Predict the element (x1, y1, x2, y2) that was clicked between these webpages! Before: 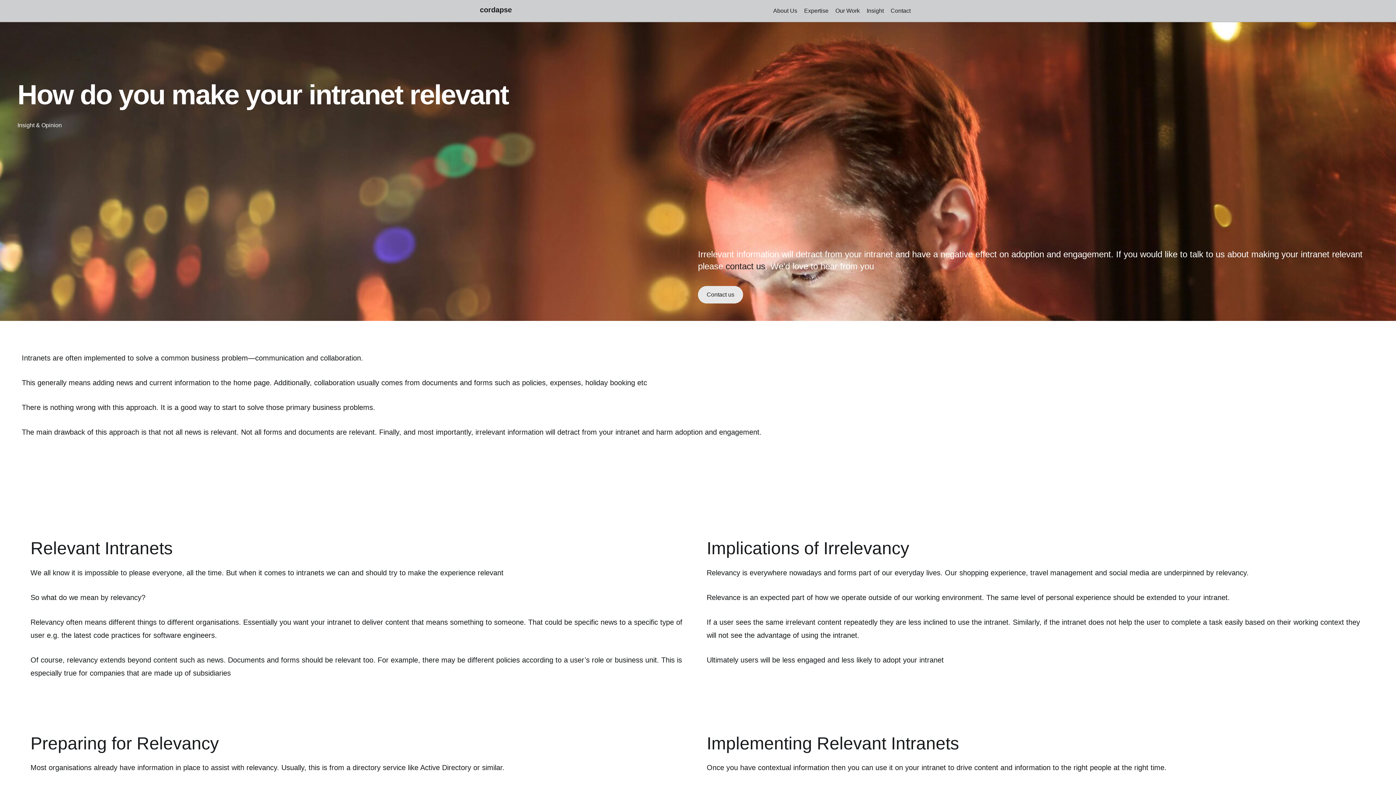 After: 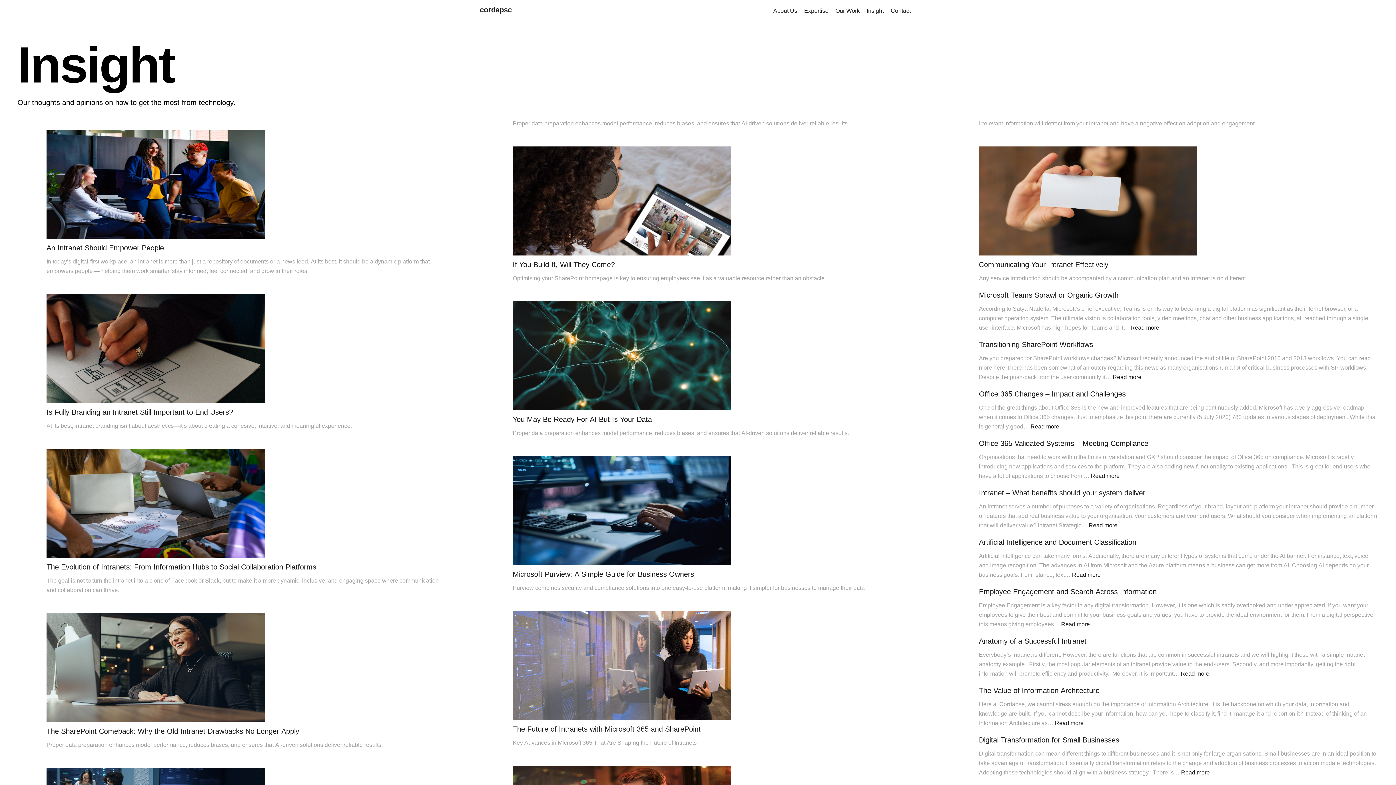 Action: bbox: (865, 3, 889, 18) label: Insight